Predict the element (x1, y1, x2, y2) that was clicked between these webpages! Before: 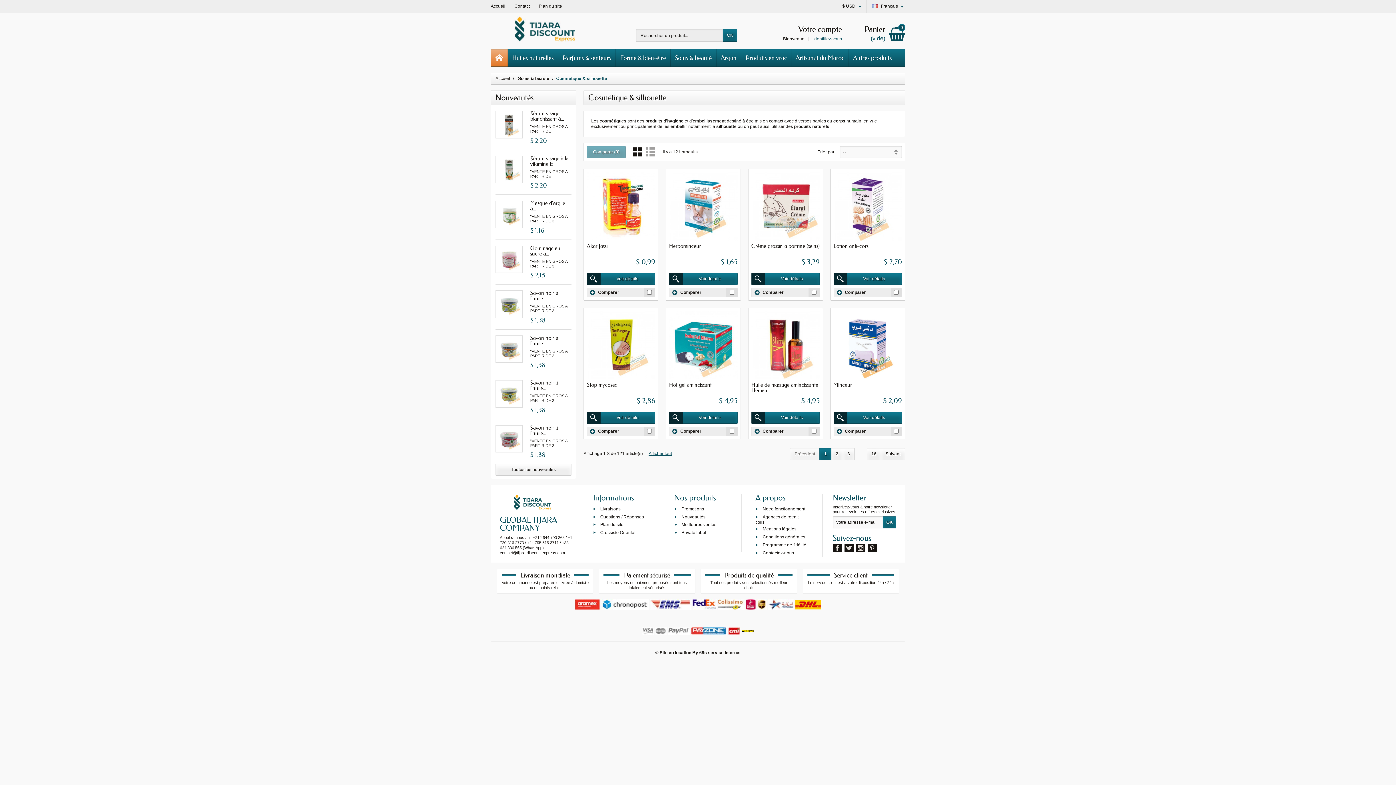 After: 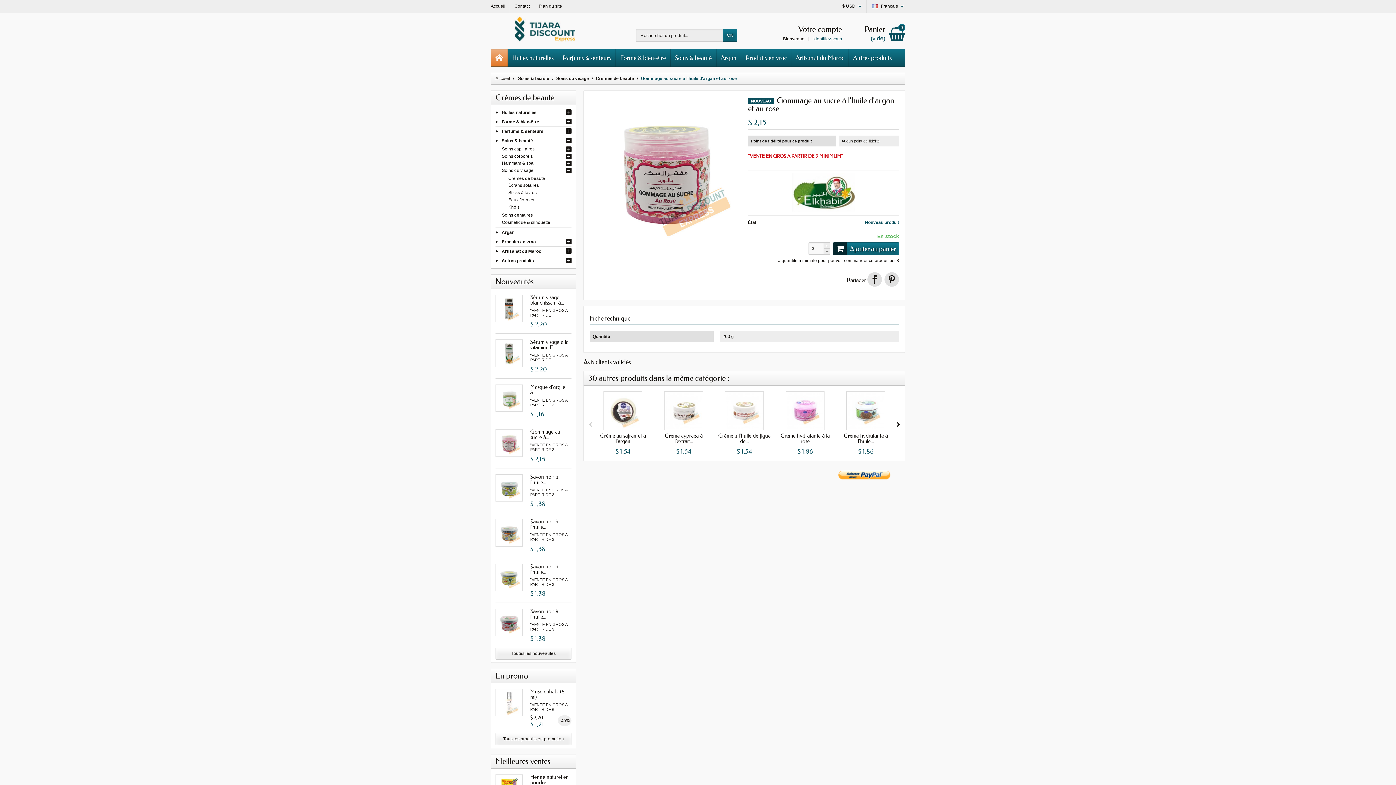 Action: bbox: (495, 245, 523, 273)